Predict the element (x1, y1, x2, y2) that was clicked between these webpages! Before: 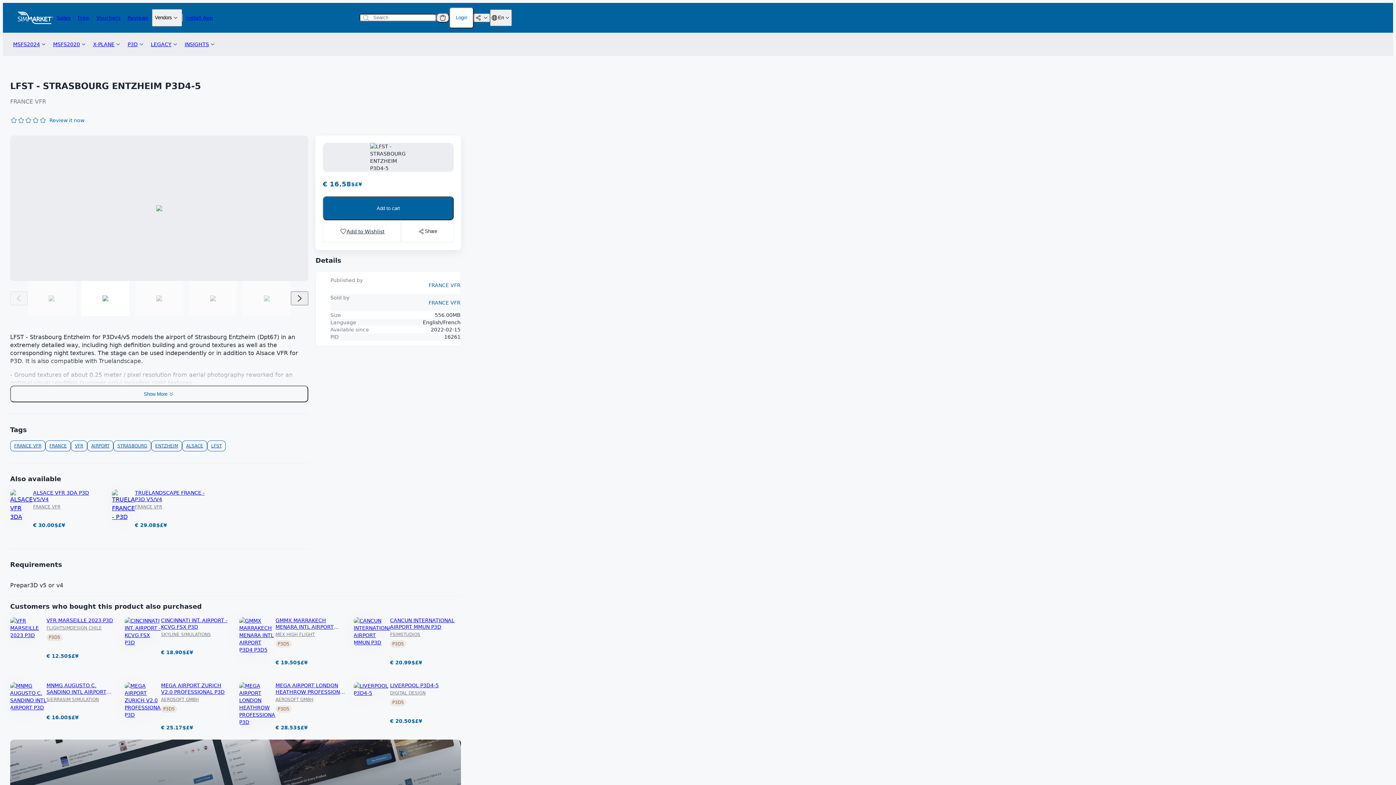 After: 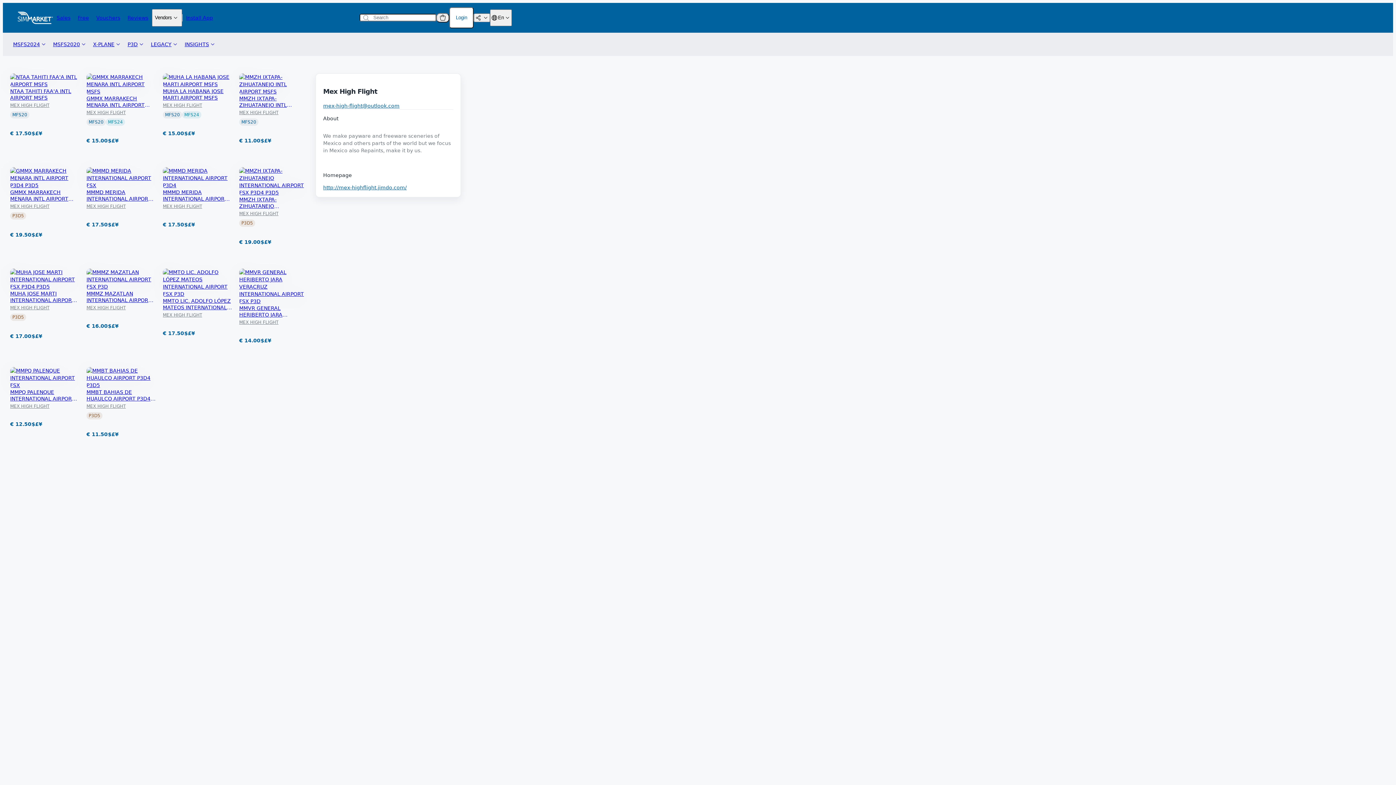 Action: label: MEX HIGH FLIGHT bbox: (275, 631, 314, 637)